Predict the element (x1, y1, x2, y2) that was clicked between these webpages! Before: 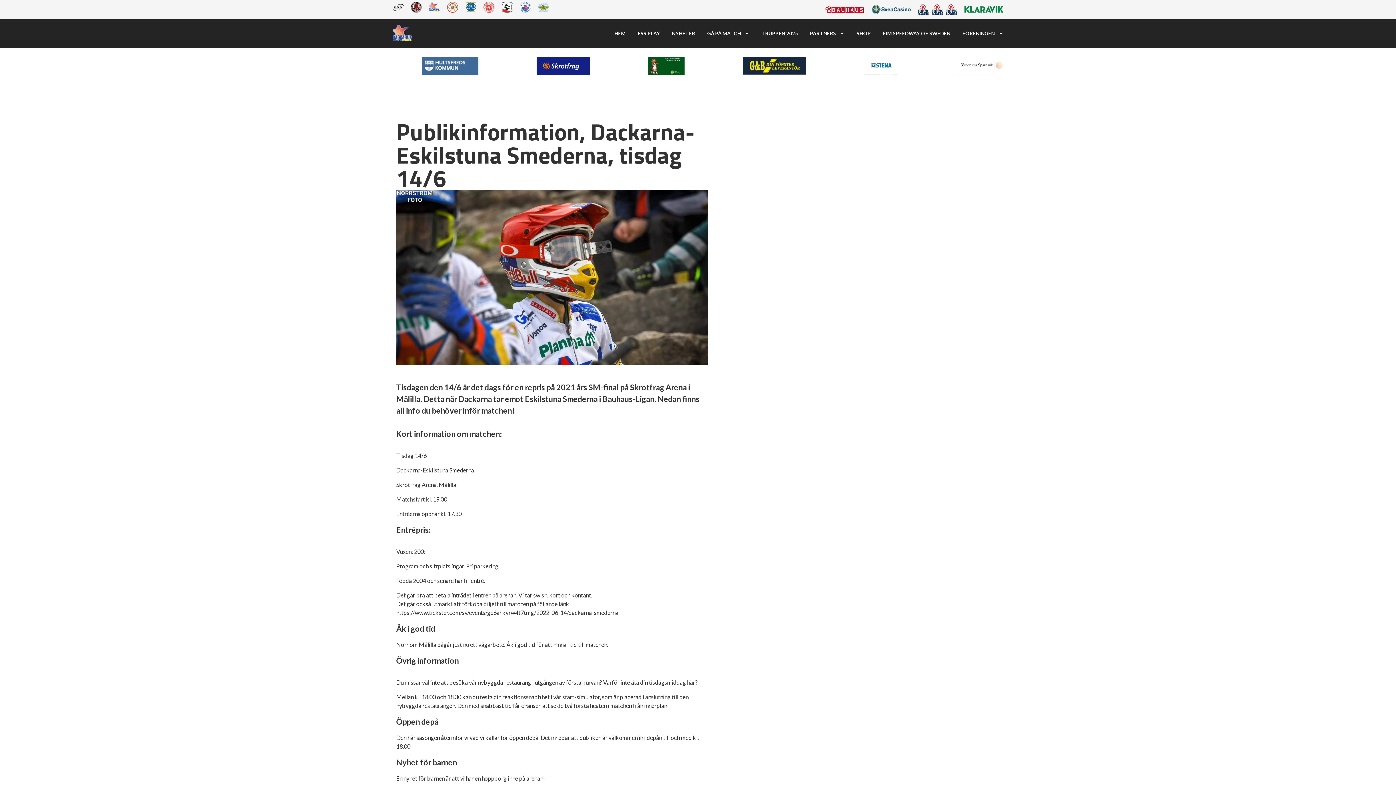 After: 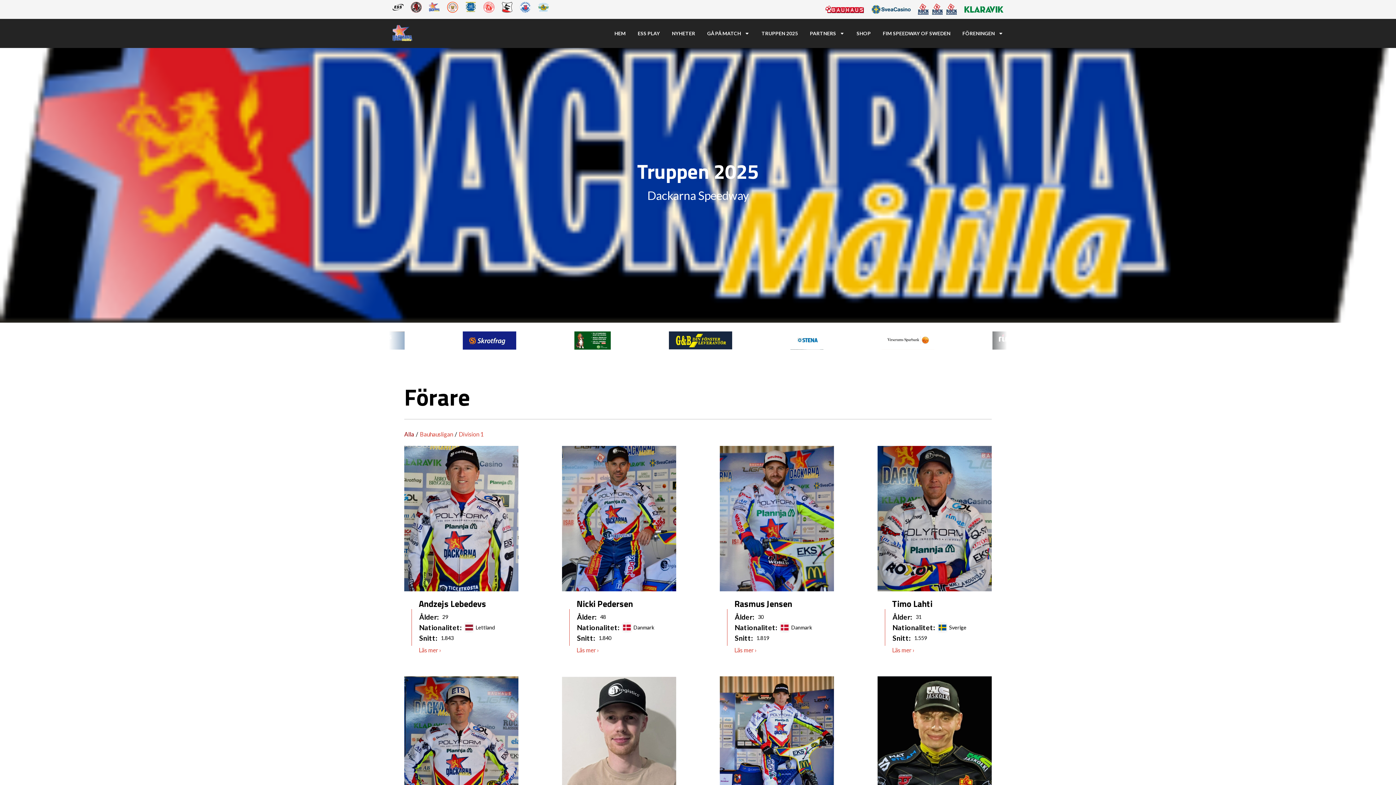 Action: bbox: (761, 22, 798, 44) label: TRUPPEN 2025